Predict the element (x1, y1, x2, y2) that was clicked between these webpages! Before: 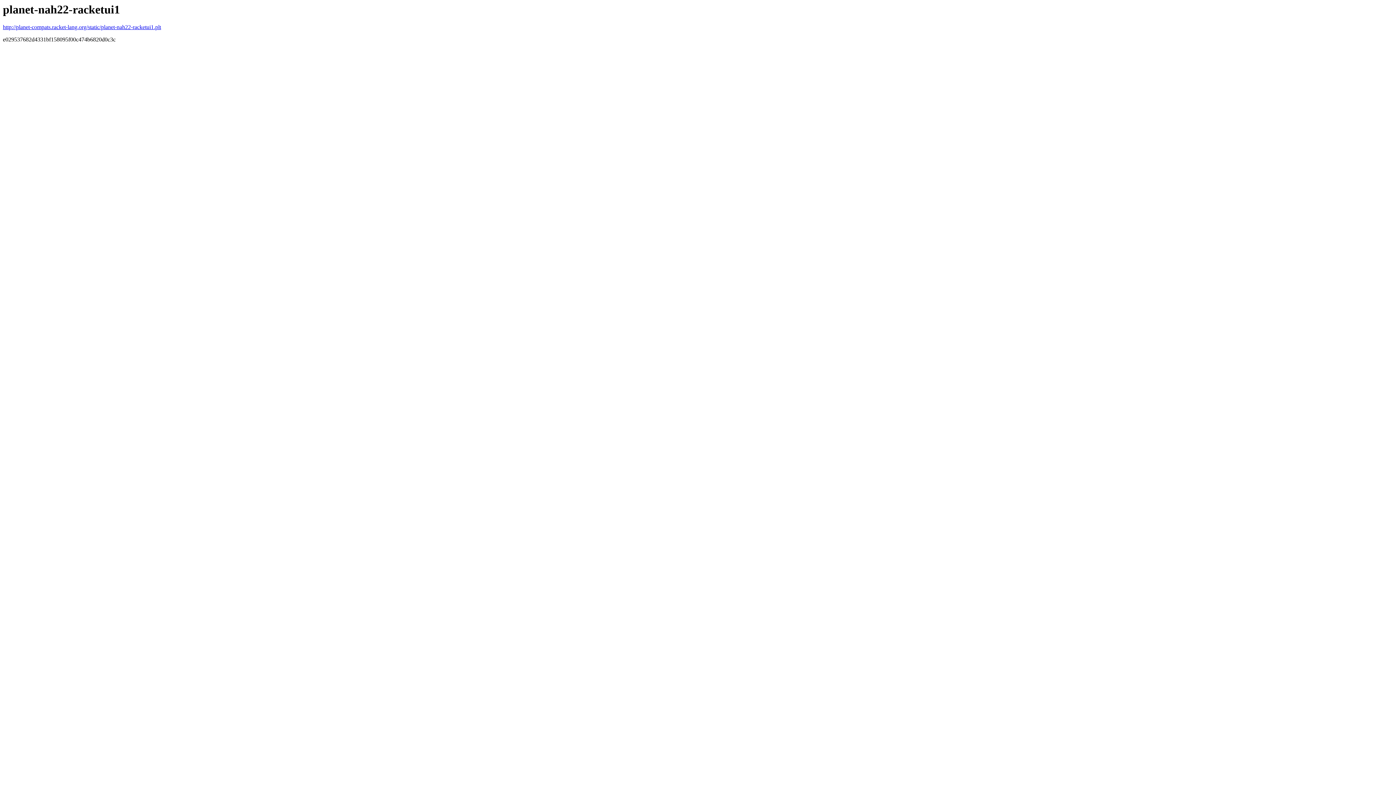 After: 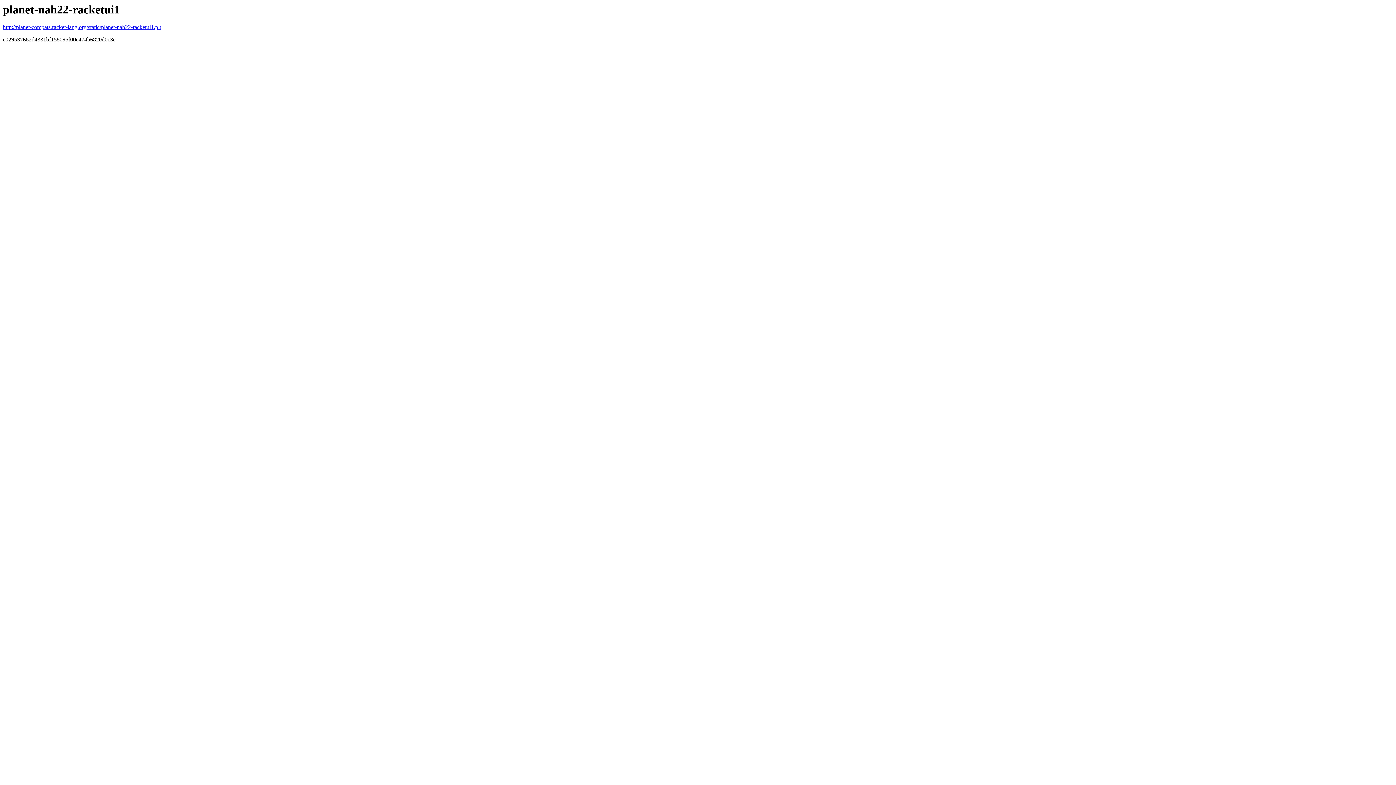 Action: label: http://planet-compats.racket-lang.org/static/planet-nah22-racketui1.plt bbox: (2, 24, 161, 30)